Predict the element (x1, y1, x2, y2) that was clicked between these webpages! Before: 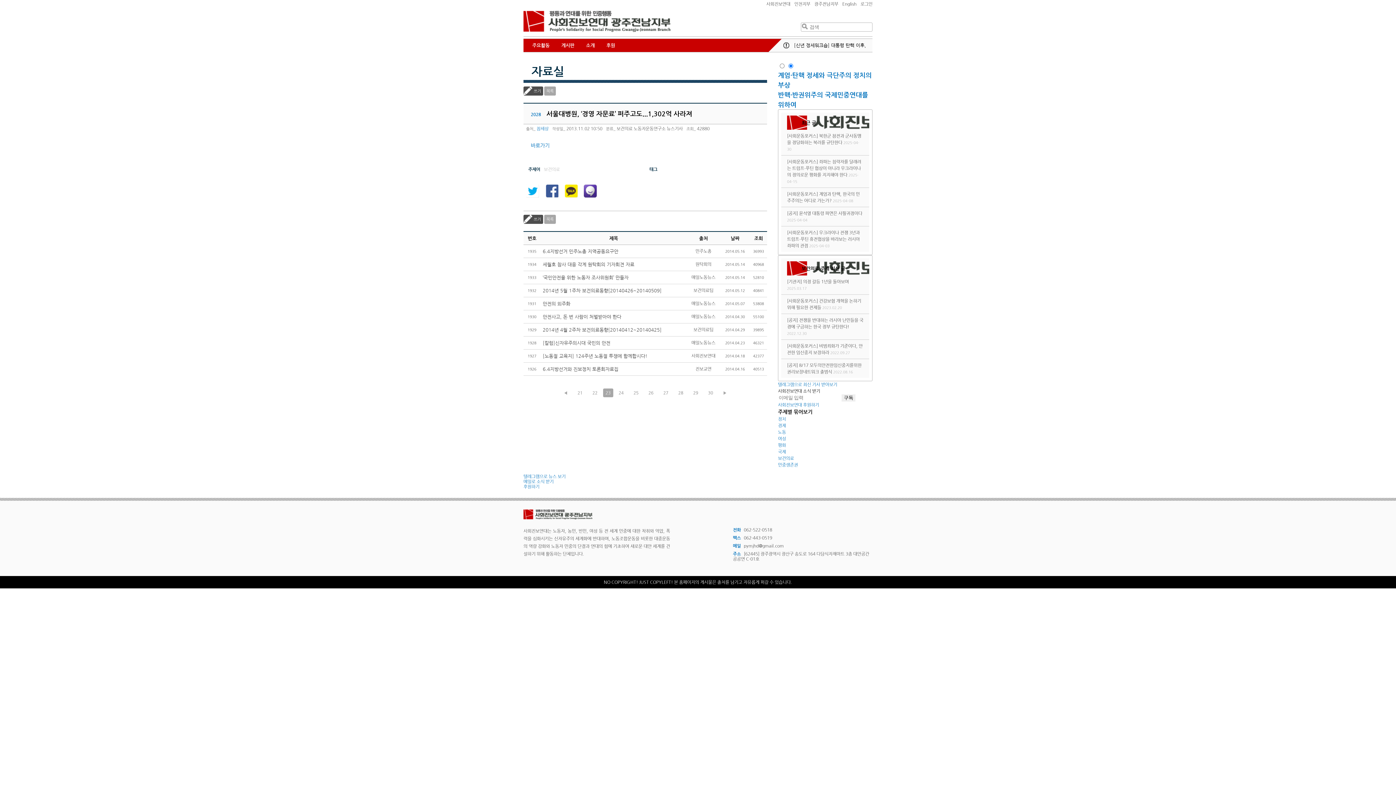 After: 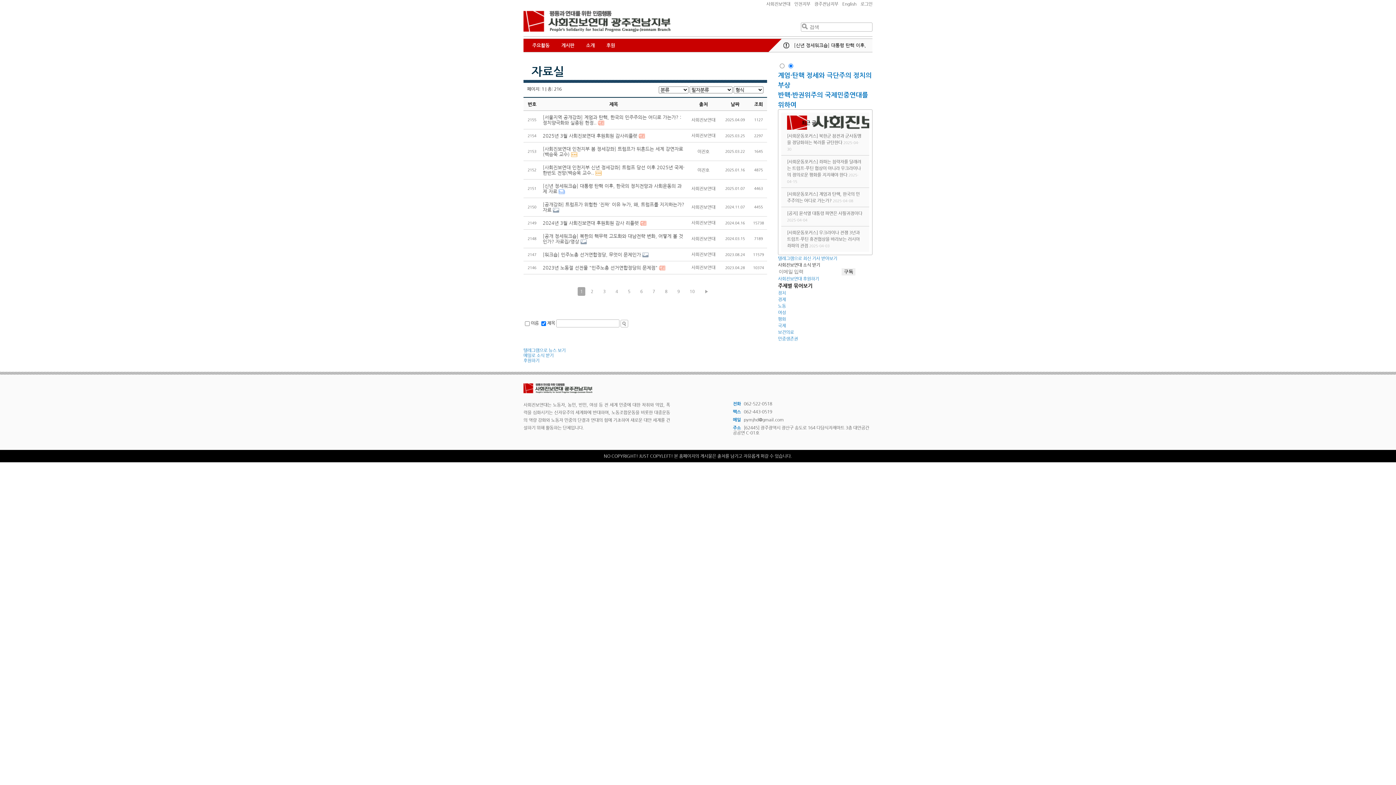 Action: bbox: (531, 64, 564, 77) label: 자료실